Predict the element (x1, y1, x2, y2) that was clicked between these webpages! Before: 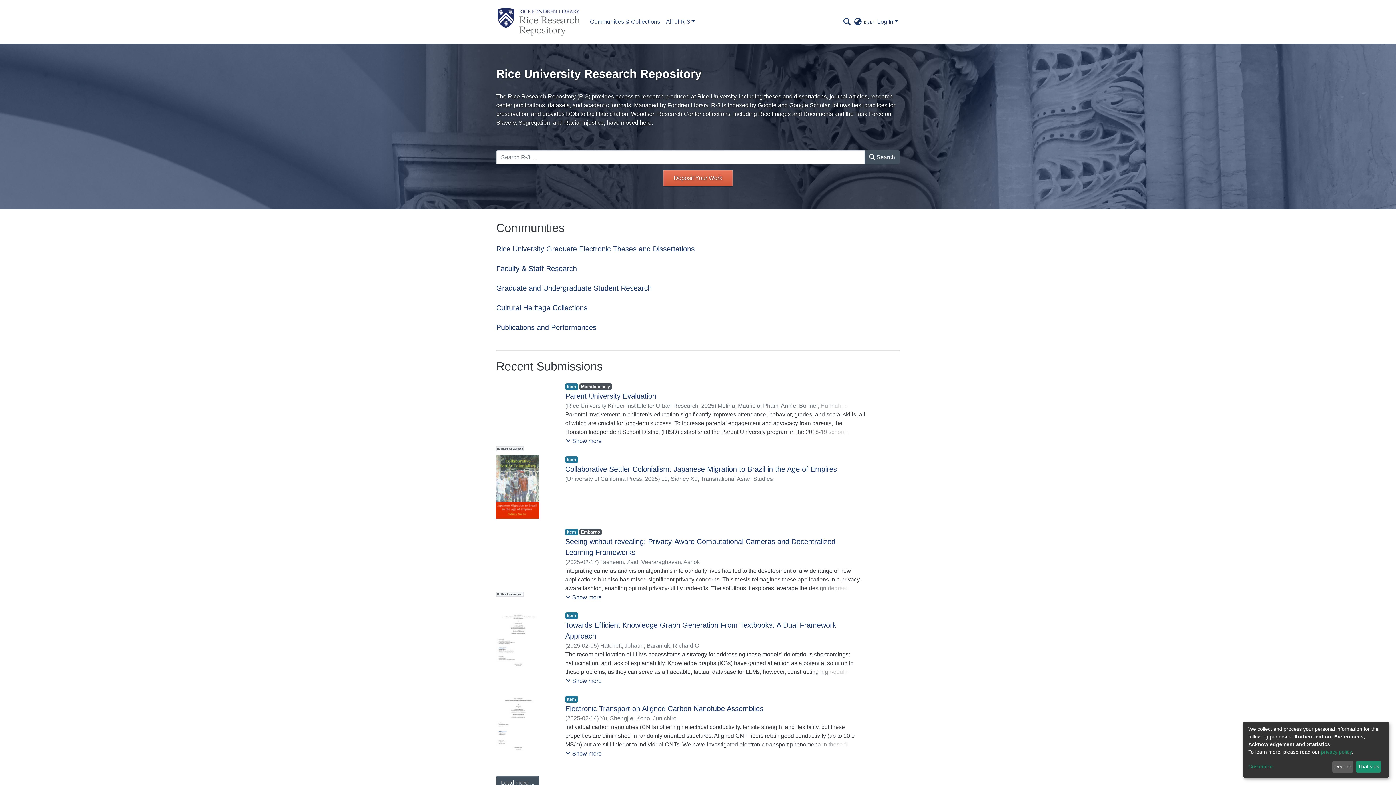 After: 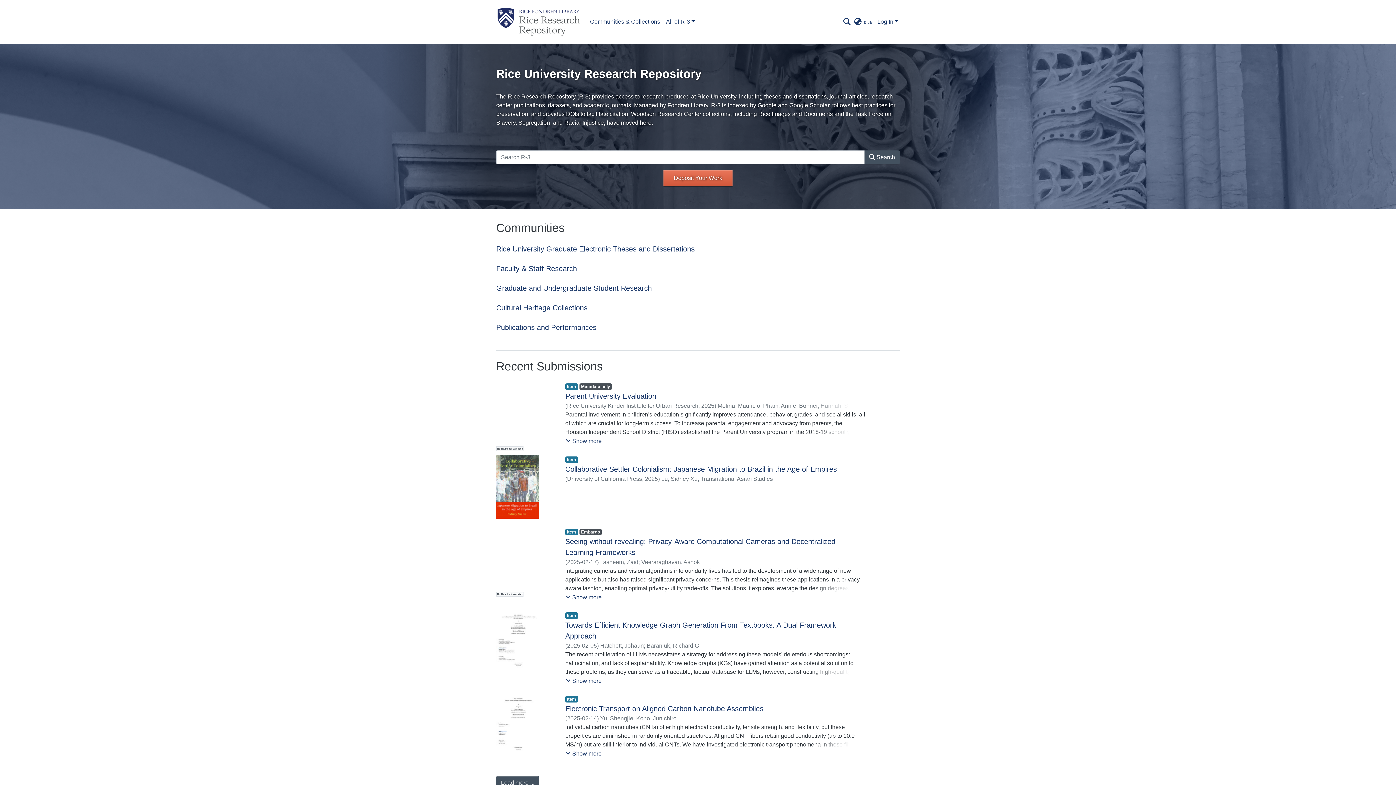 Action: label: Decline bbox: (1332, 761, 1353, 773)